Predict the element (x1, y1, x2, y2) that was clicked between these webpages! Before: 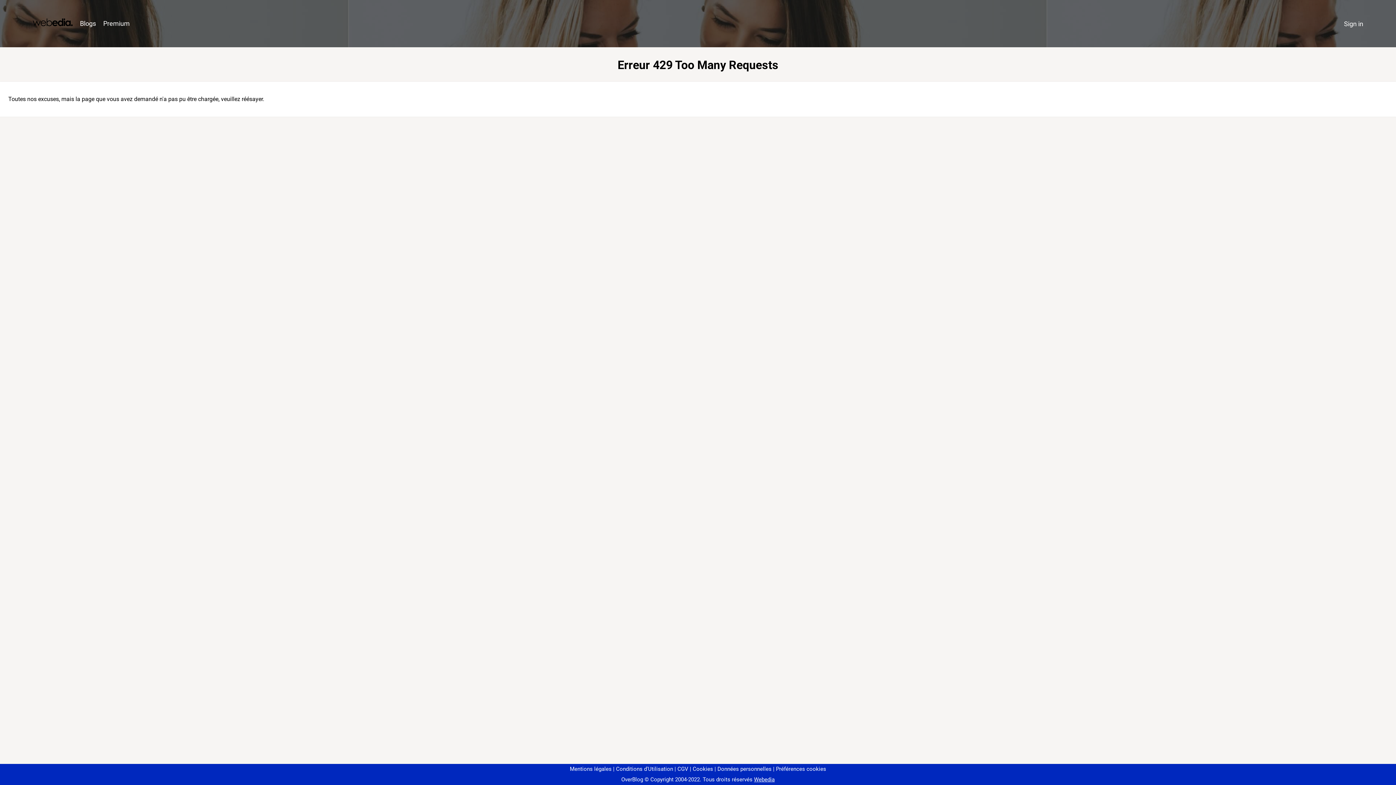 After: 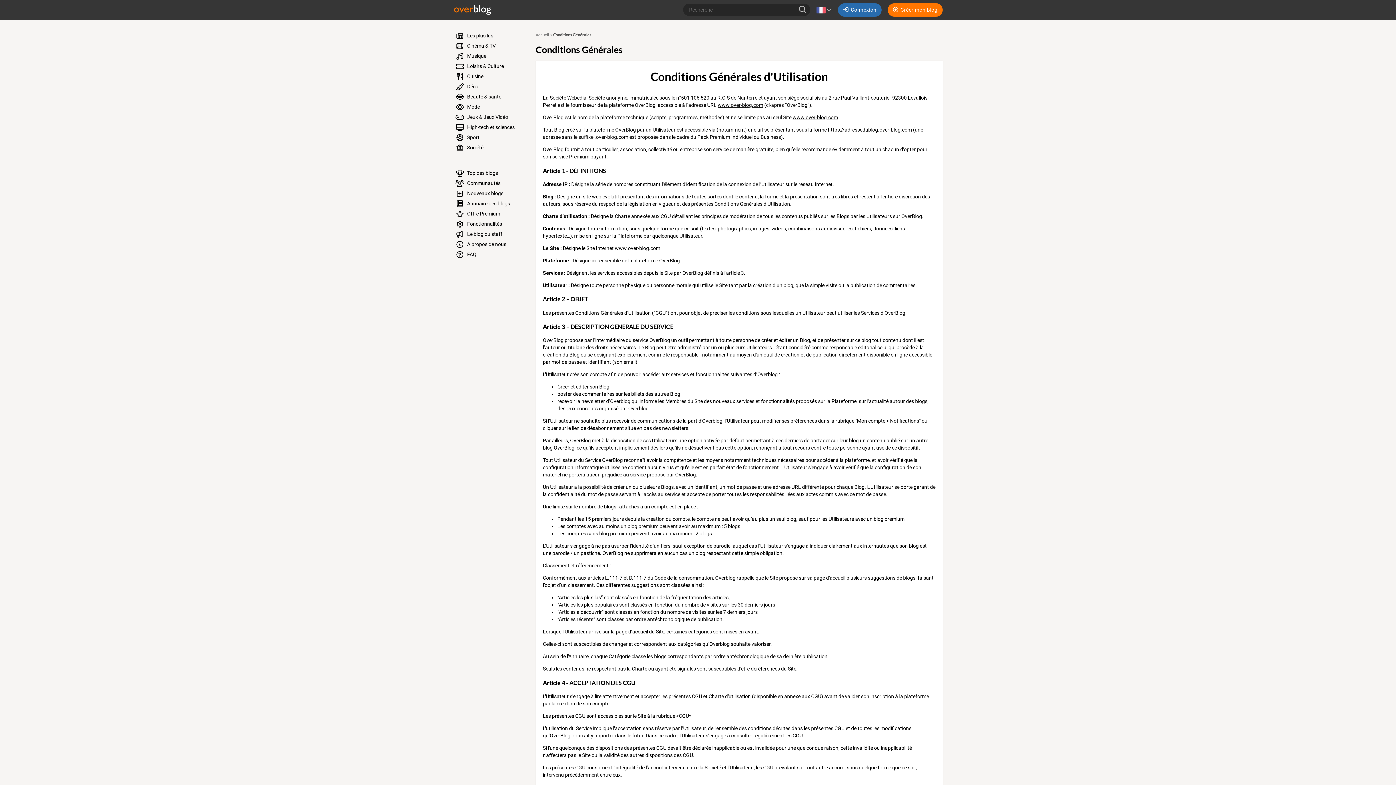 Action: bbox: (613, 766, 673, 772) label: Conditions d'Utilisation